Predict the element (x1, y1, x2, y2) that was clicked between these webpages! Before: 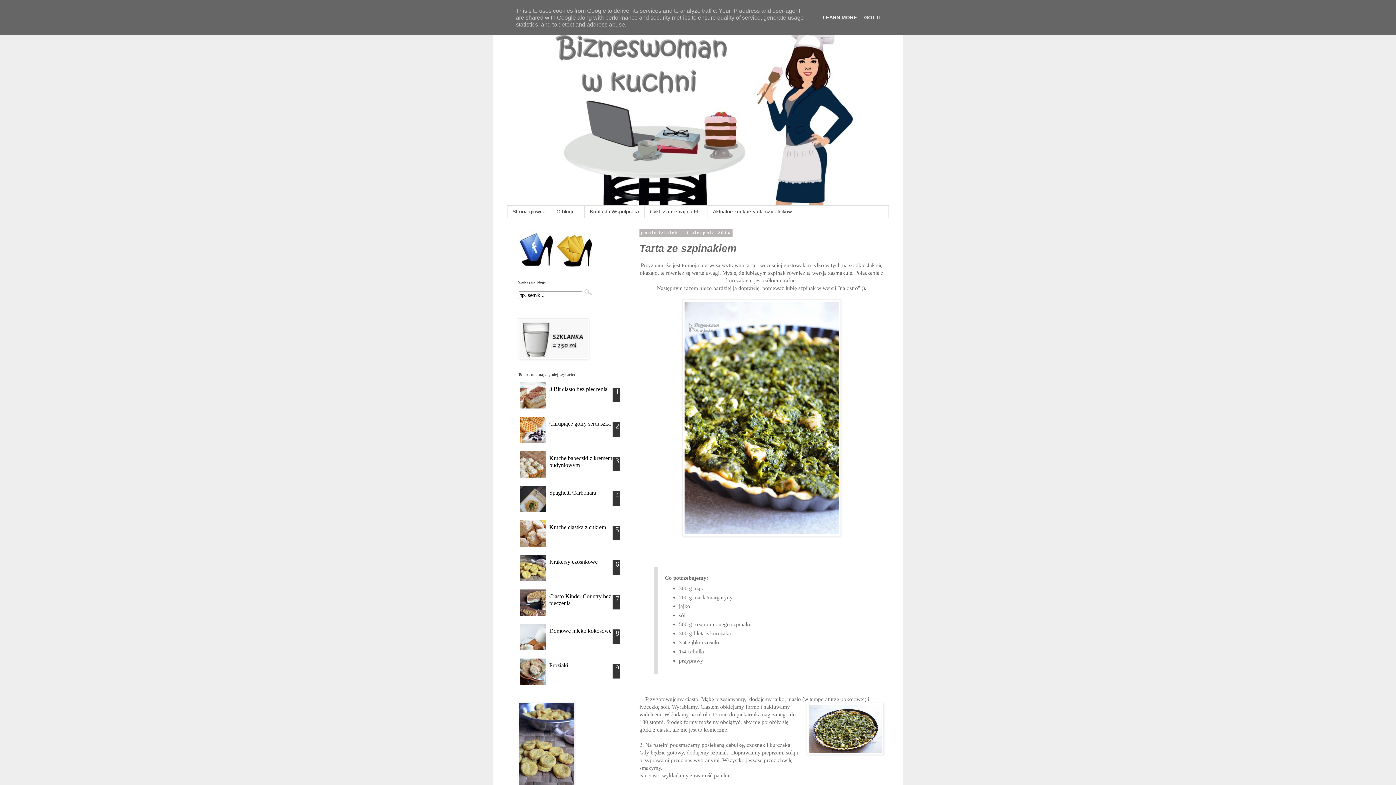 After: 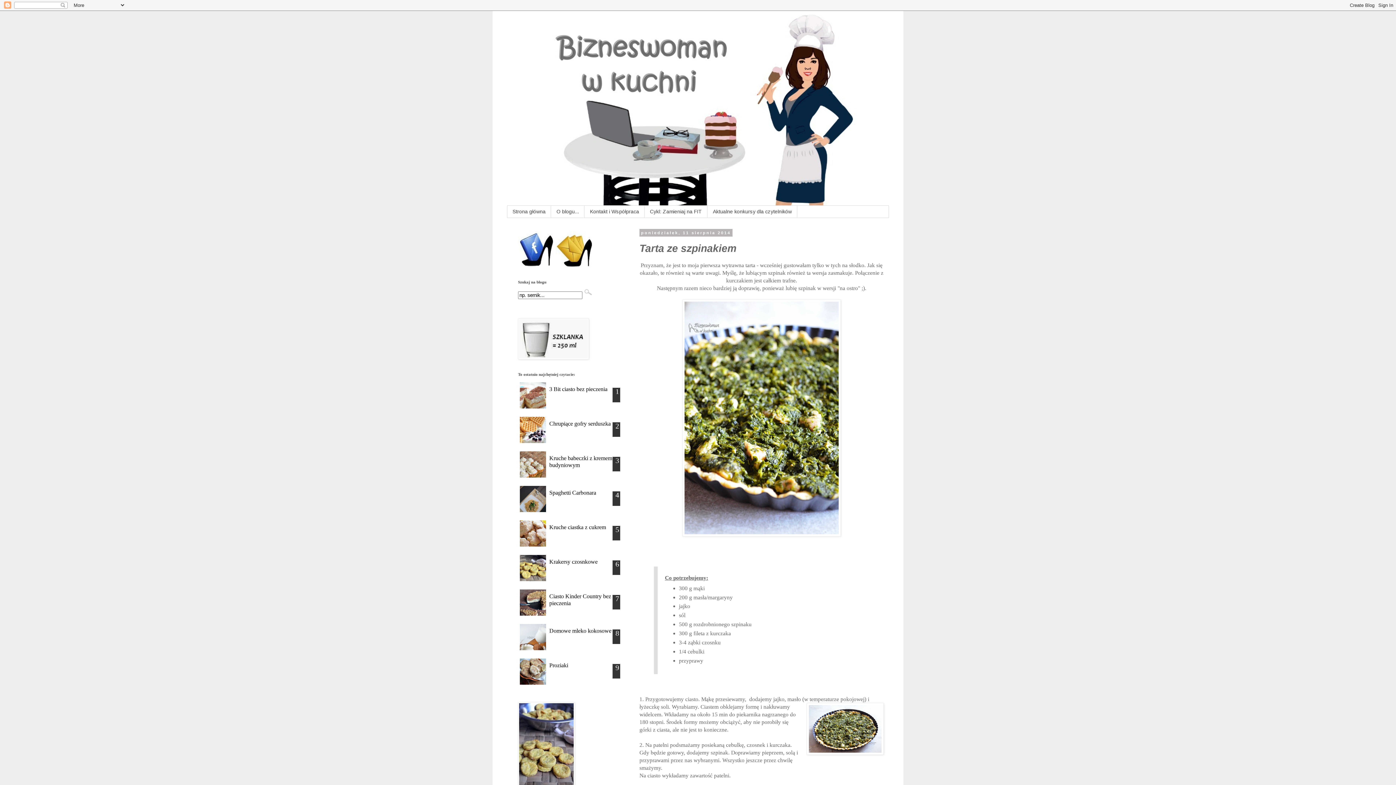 Action: label: GOT IT bbox: (862, 14, 884, 20)